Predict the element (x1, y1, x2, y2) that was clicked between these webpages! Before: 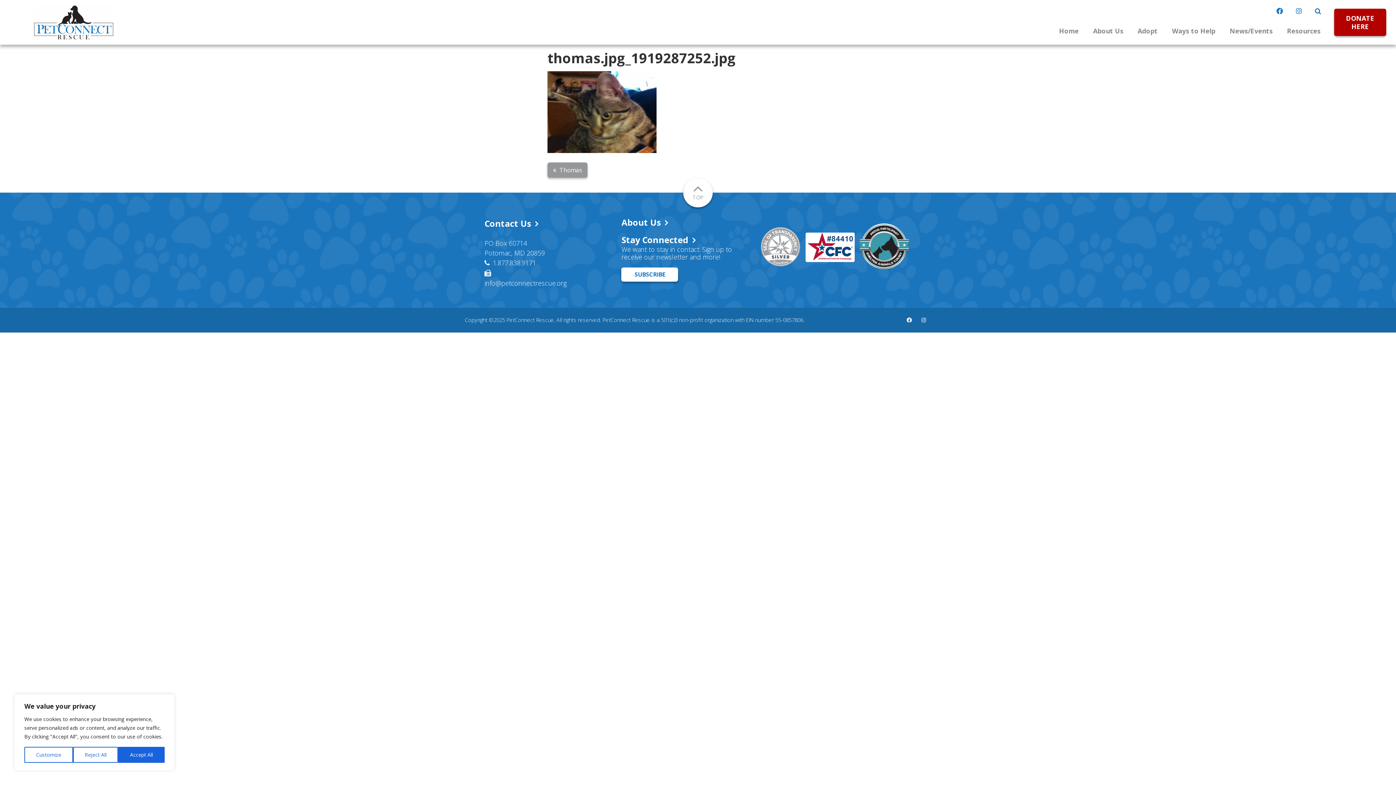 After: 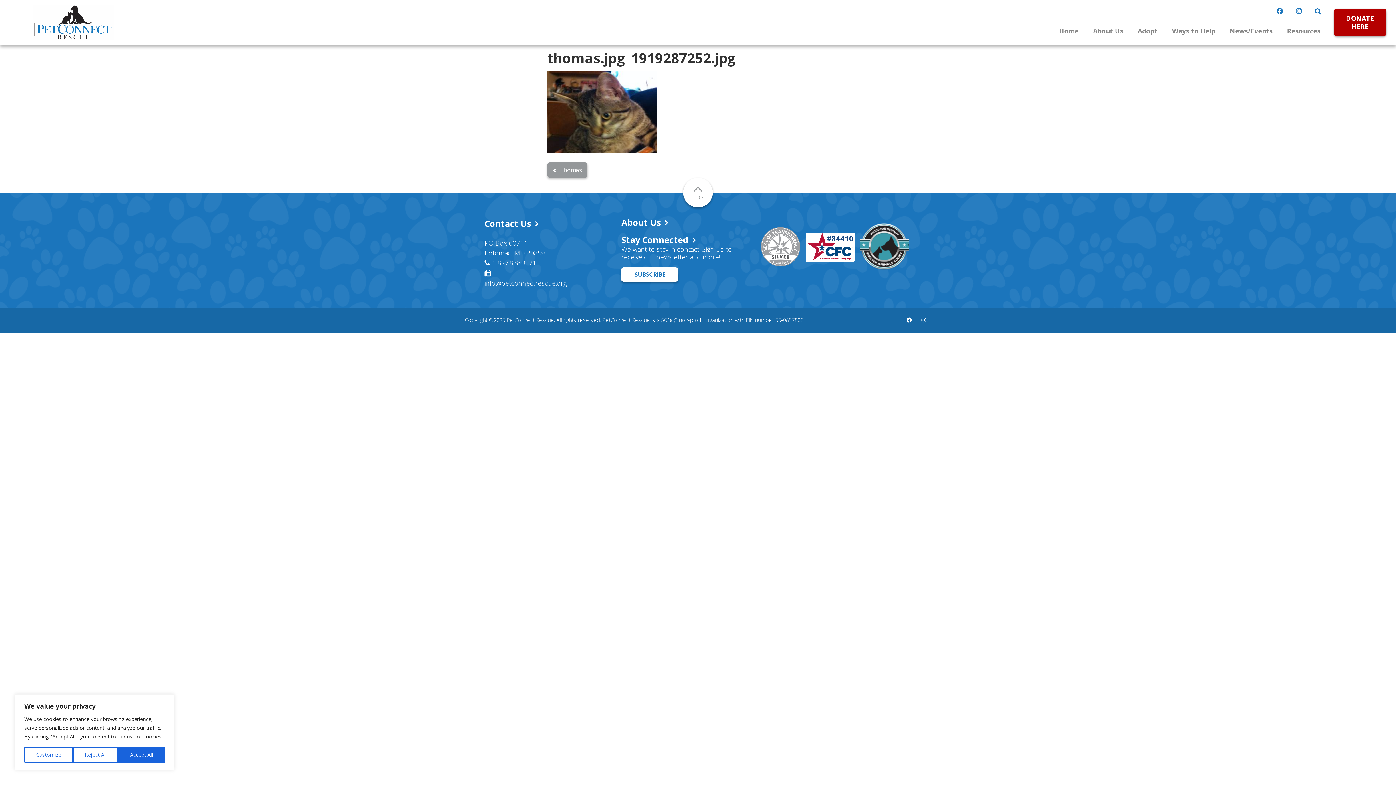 Action: bbox: (683, 178, 712, 207)